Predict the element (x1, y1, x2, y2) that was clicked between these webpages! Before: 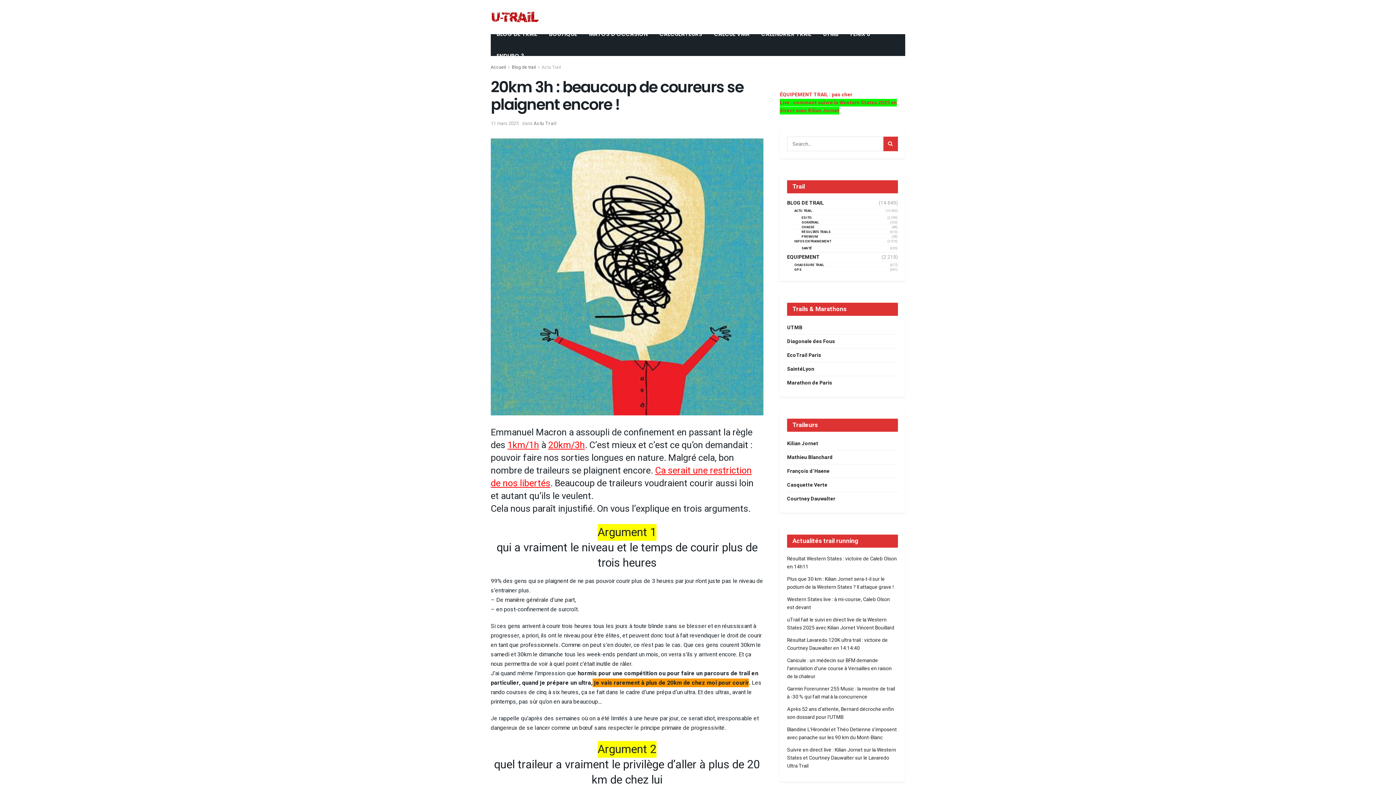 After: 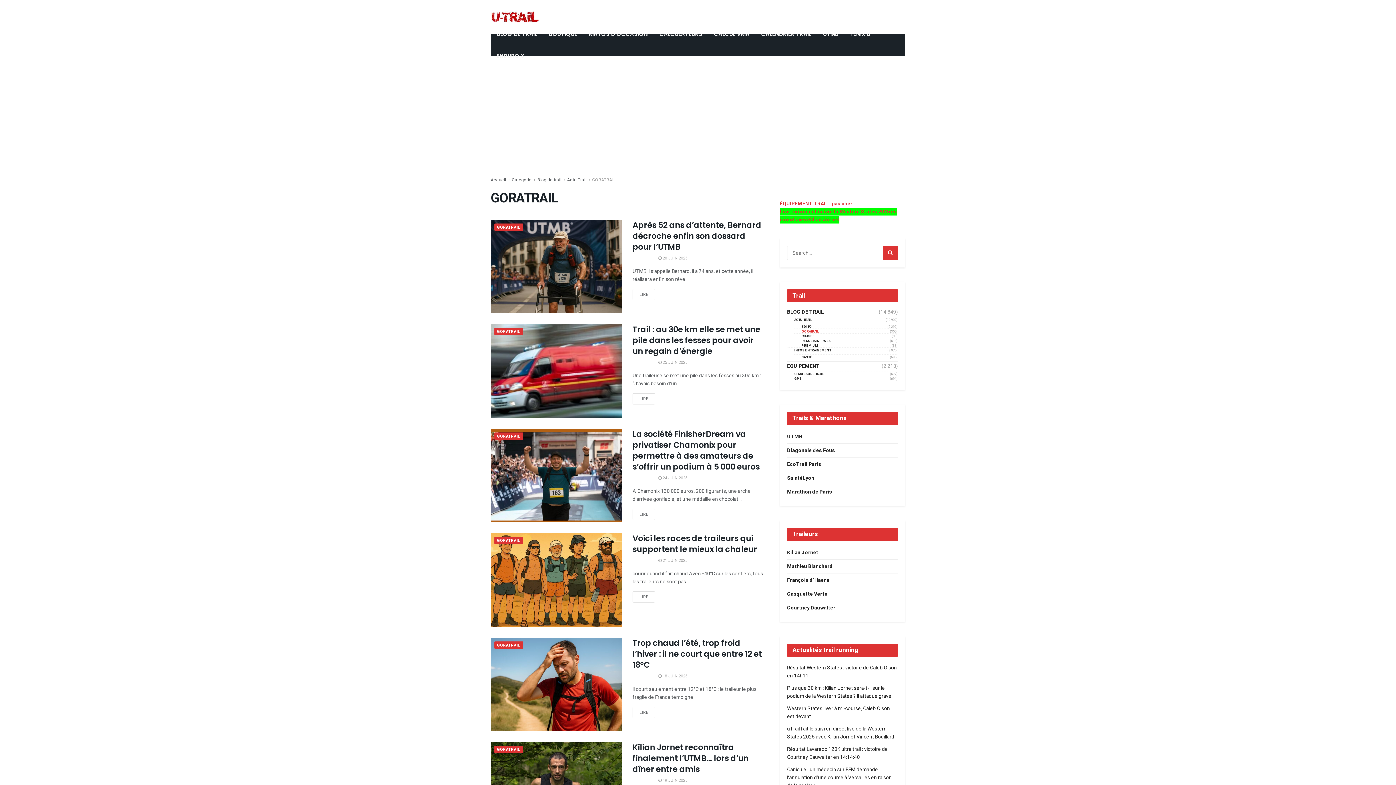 Action: label: GORATRAIL bbox: (801, 221, 819, 224)